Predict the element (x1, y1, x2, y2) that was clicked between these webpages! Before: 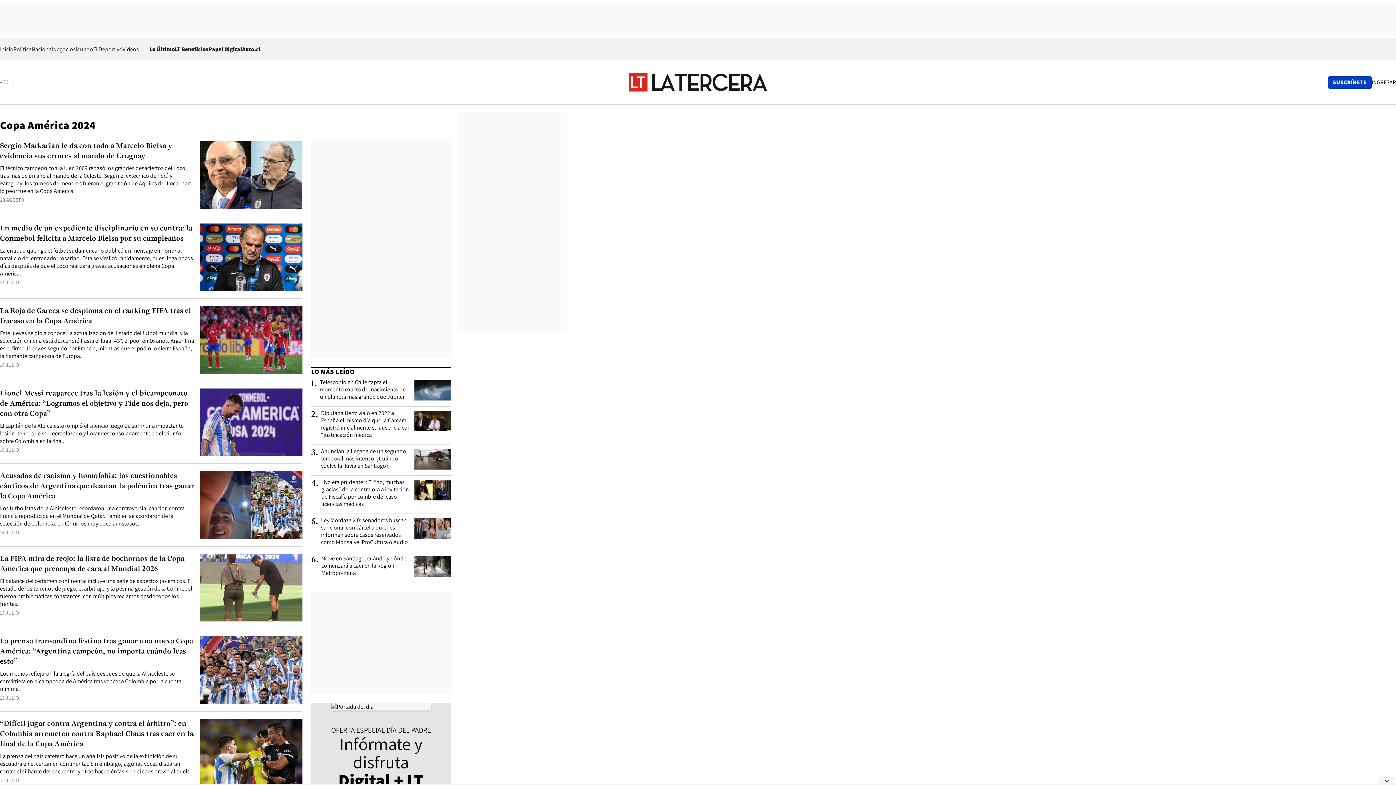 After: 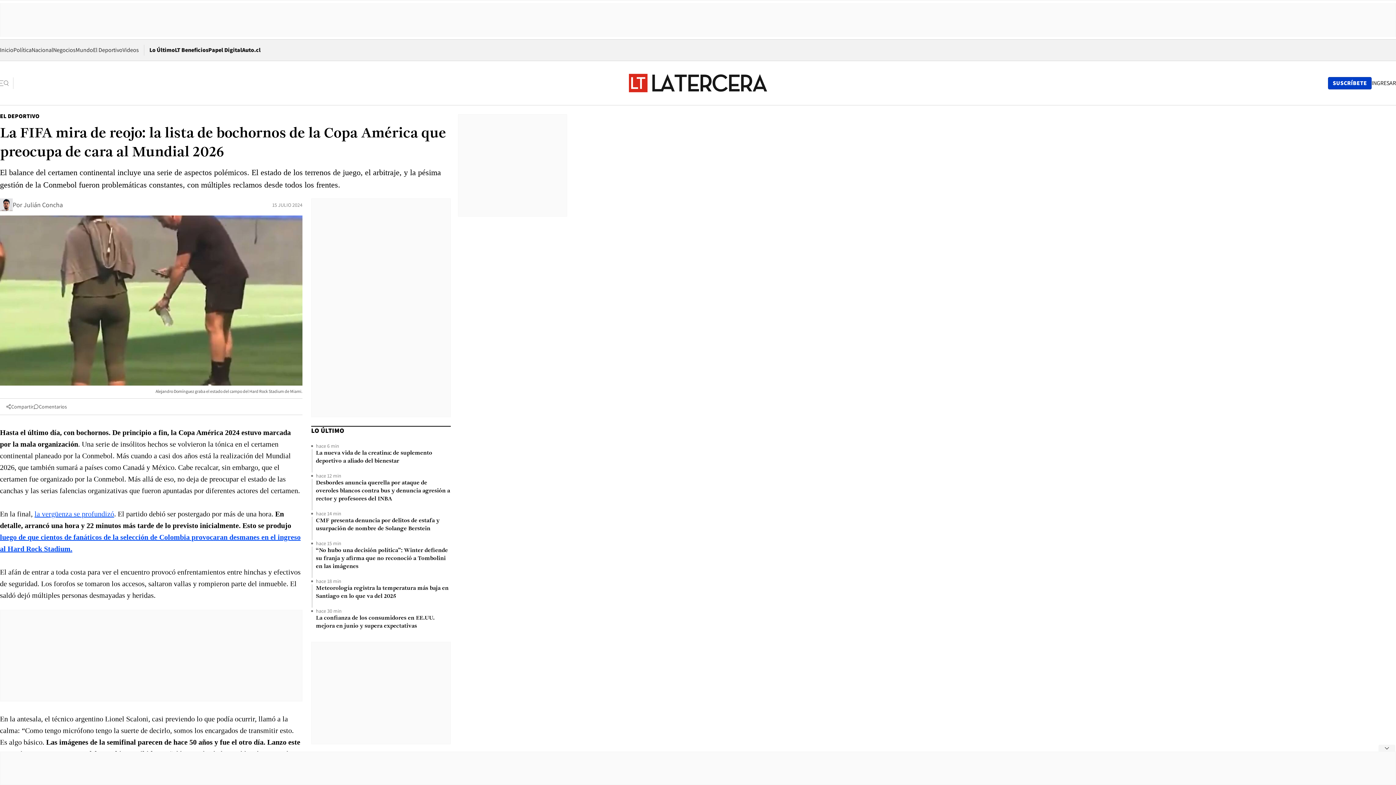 Action: bbox: (200, 554, 302, 621) label: La FIFA mira de reojo: la lista de bochornos de la Copa América que preocupa de cara al Mundial 2026